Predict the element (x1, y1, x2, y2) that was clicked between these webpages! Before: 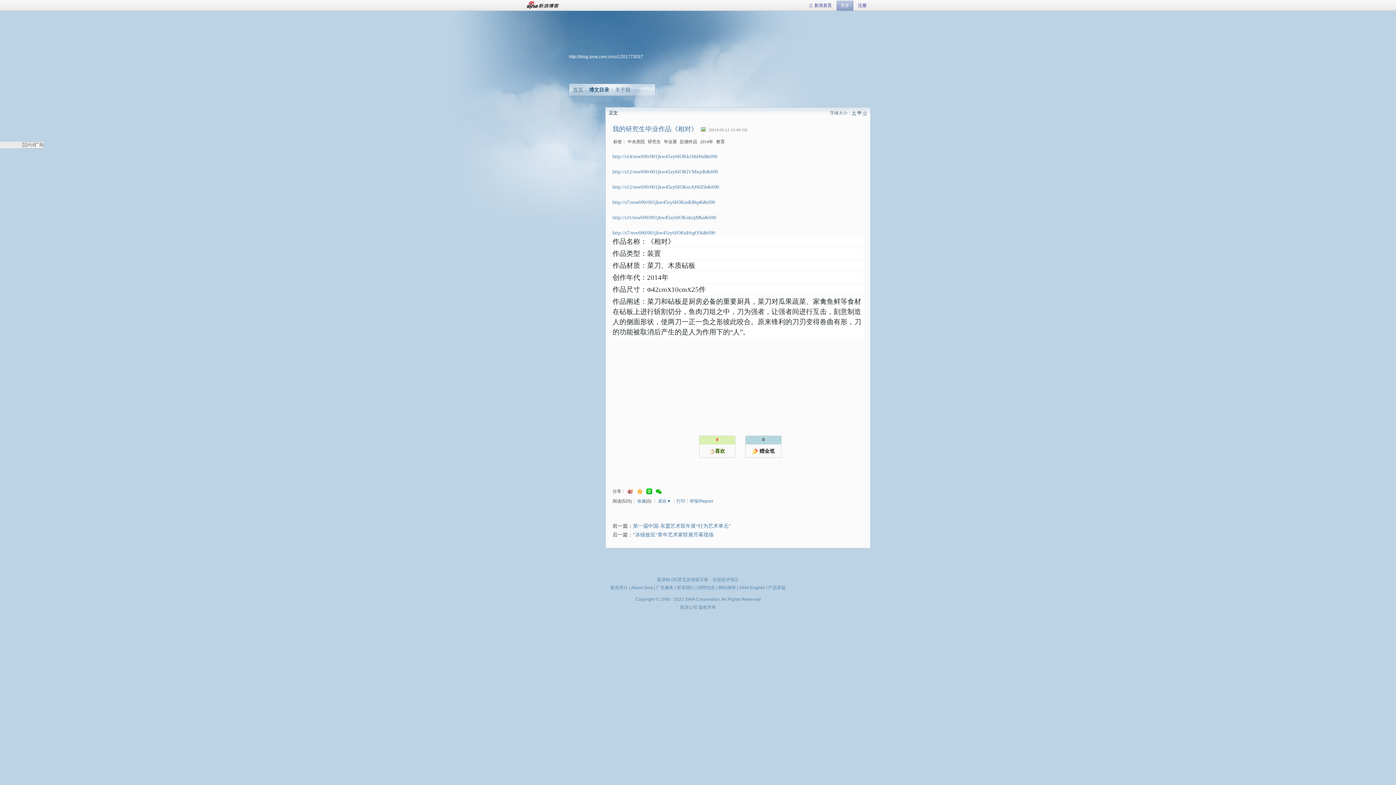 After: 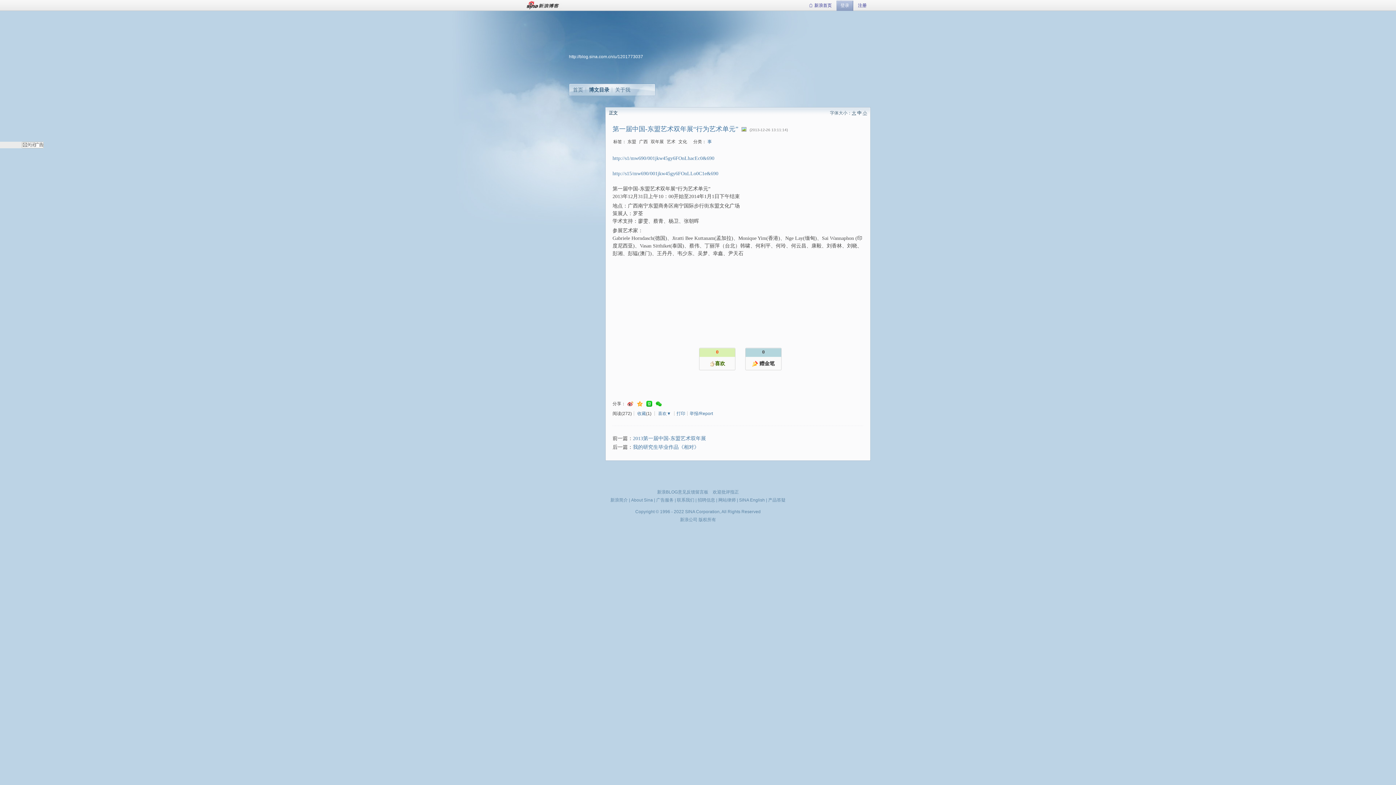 Action: bbox: (633, 523, 730, 529) label: 第一届中国-东盟艺术双年展“行为艺术单元”